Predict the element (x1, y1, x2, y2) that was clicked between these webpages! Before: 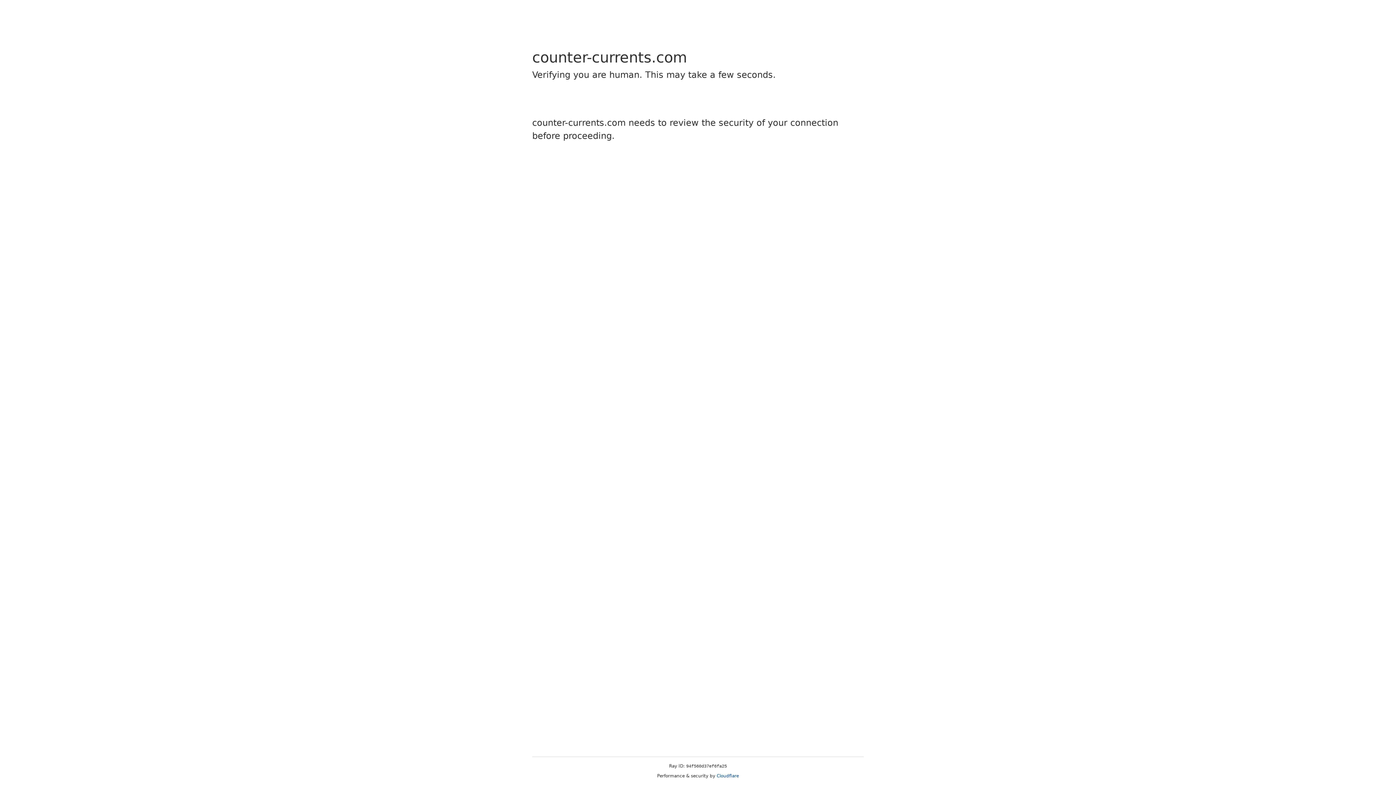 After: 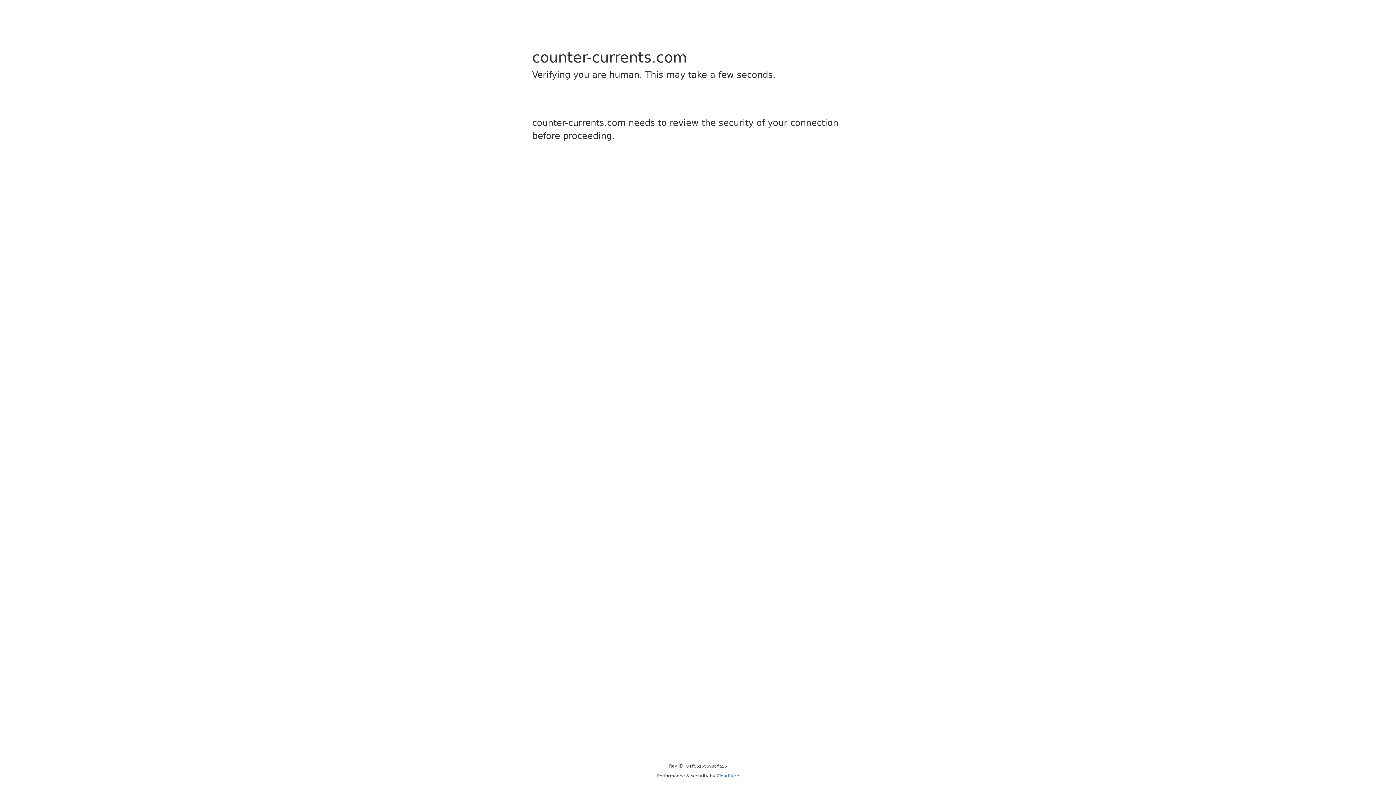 Action: label: Cloudflare bbox: (716, 773, 739, 778)